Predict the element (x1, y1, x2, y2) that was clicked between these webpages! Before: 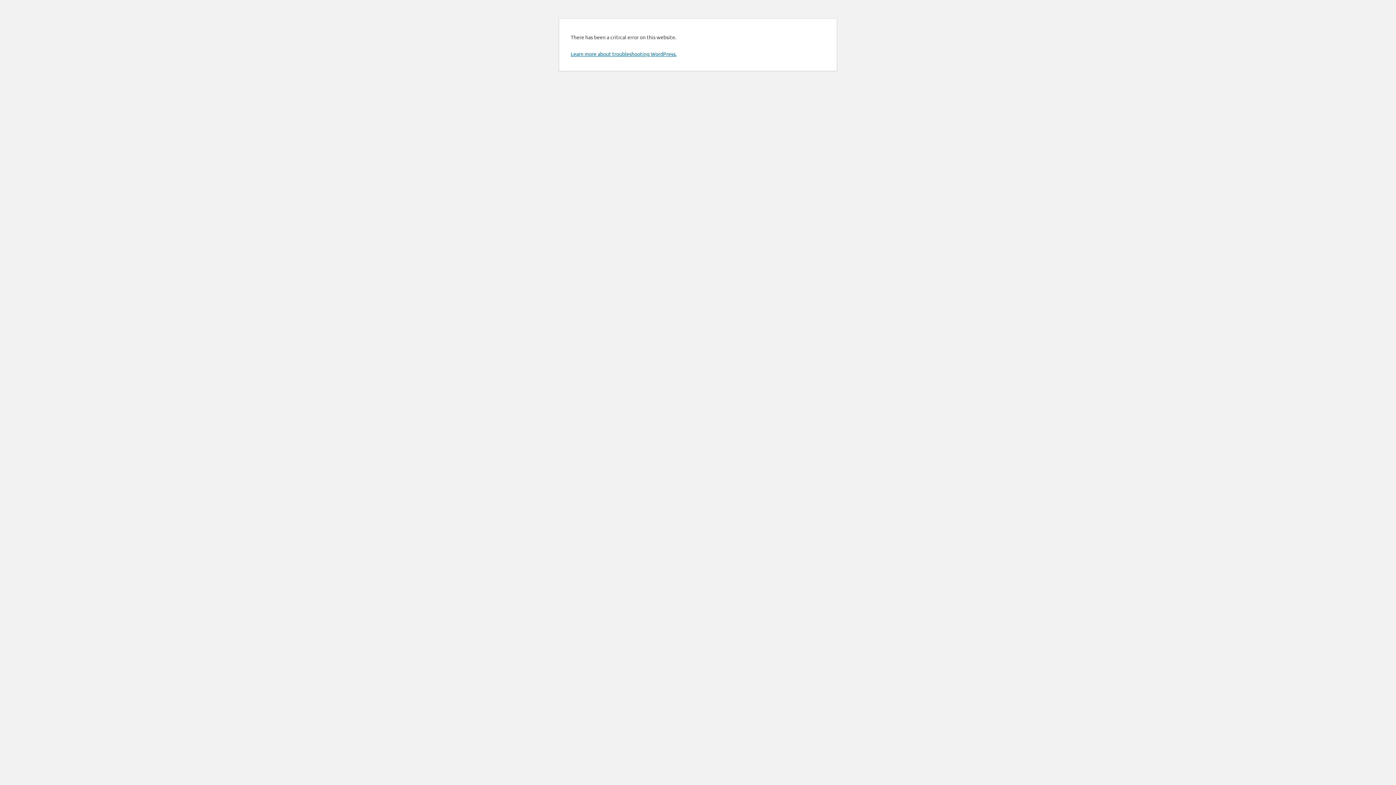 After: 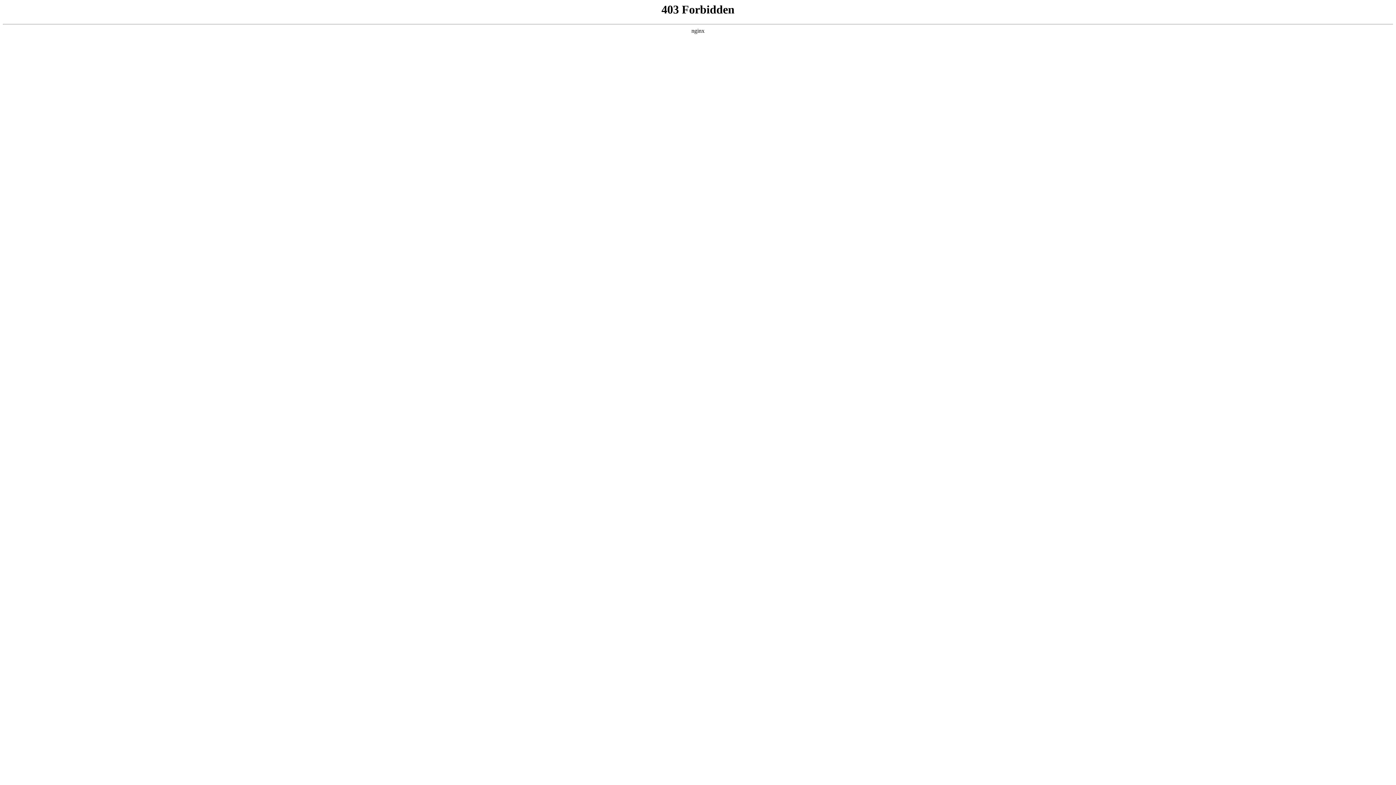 Action: bbox: (570, 50, 676, 57) label: Learn more about troubleshooting WordPress.